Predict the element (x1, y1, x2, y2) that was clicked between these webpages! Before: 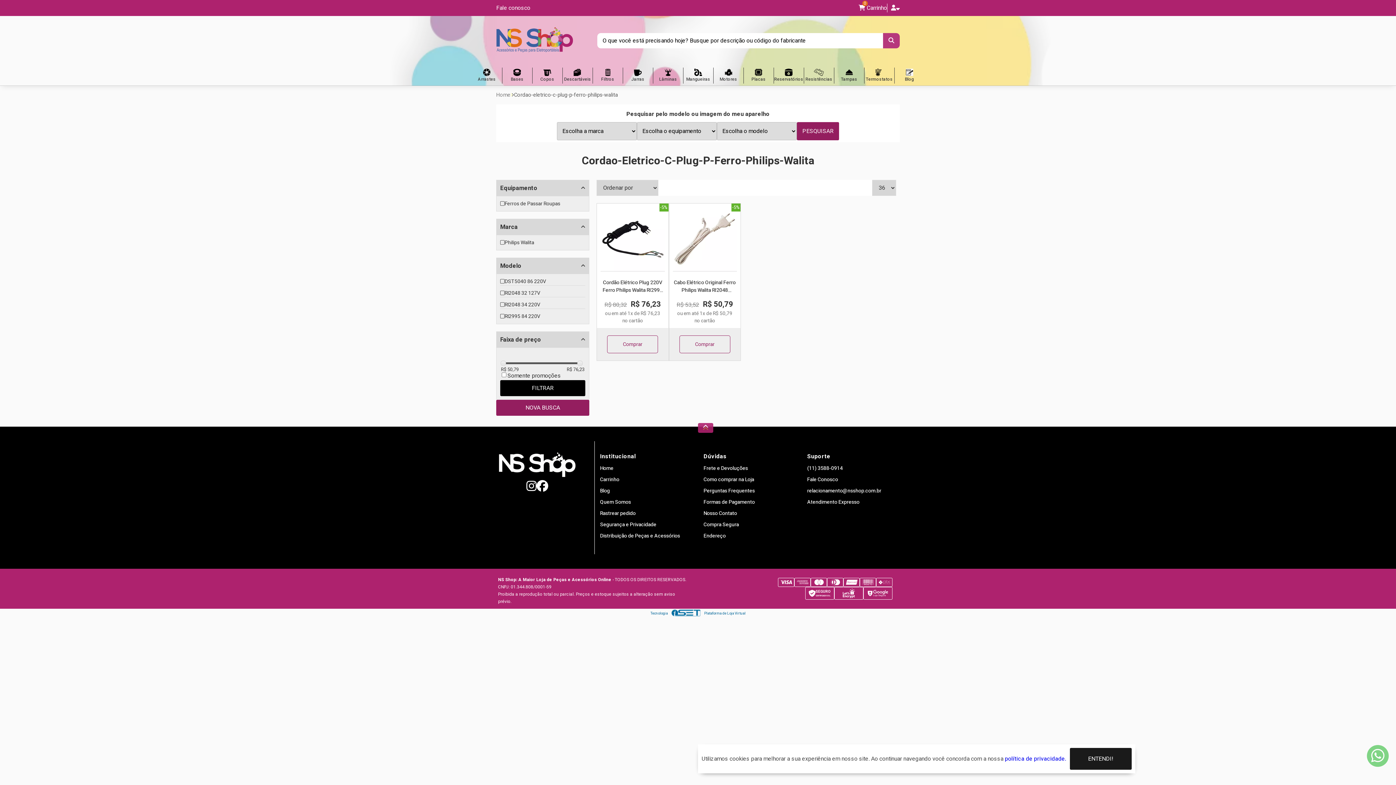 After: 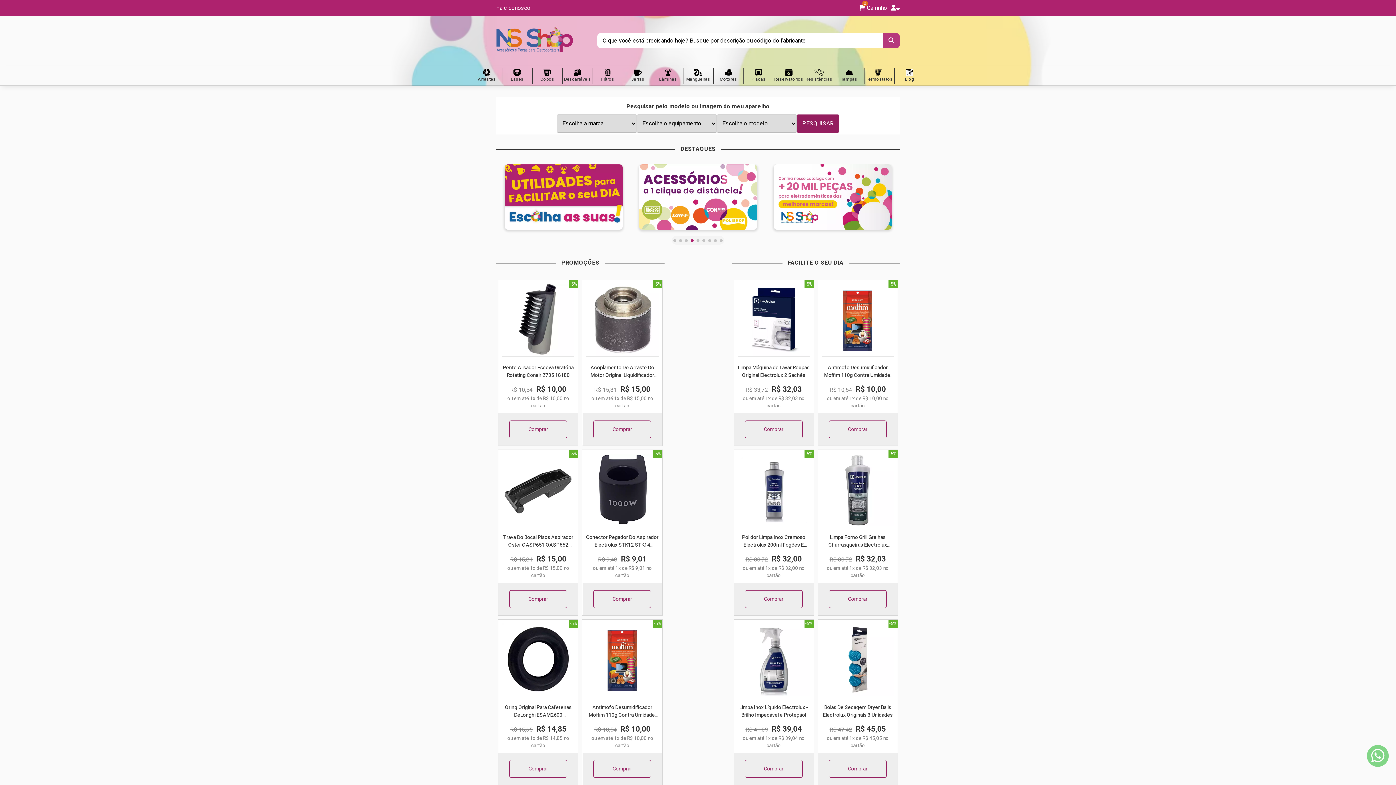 Action: bbox: (498, 452, 575, 480)